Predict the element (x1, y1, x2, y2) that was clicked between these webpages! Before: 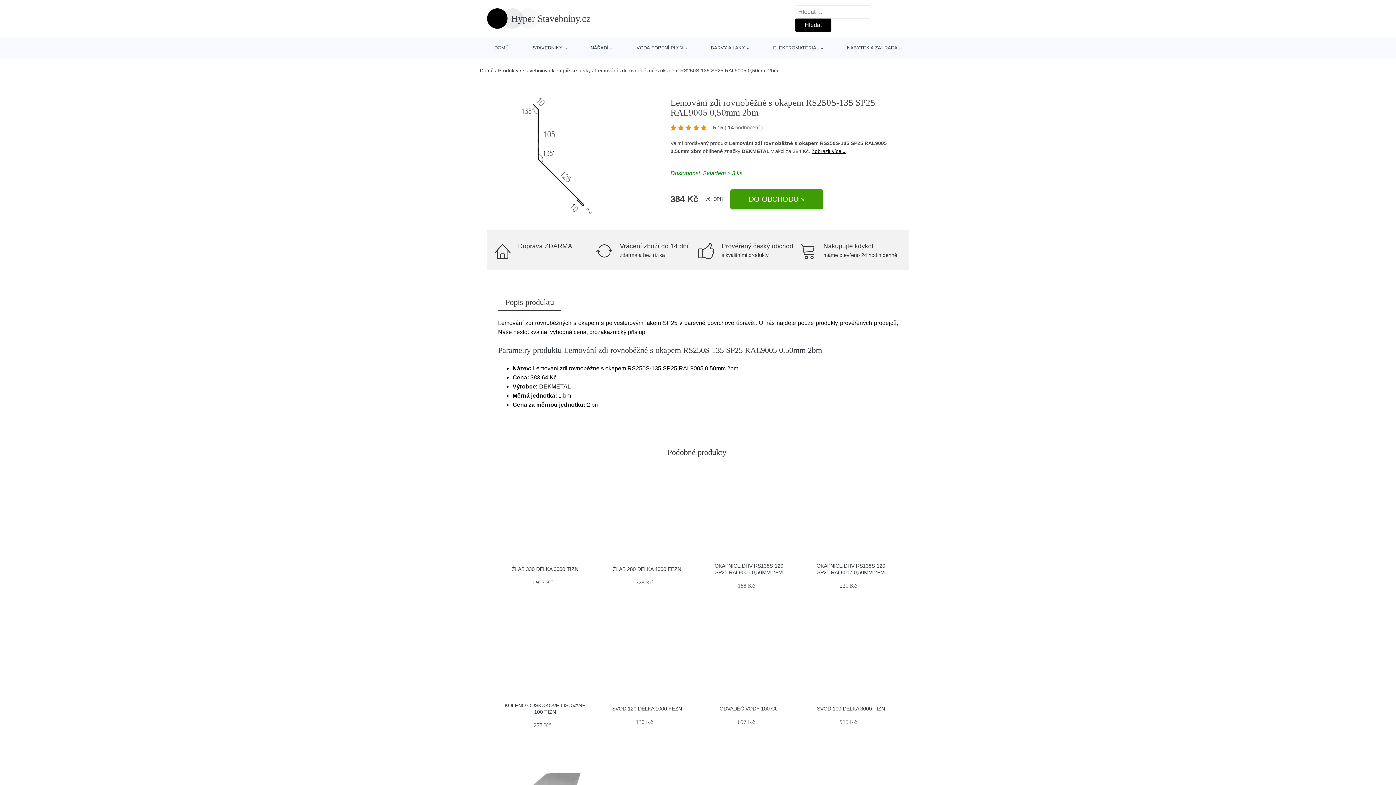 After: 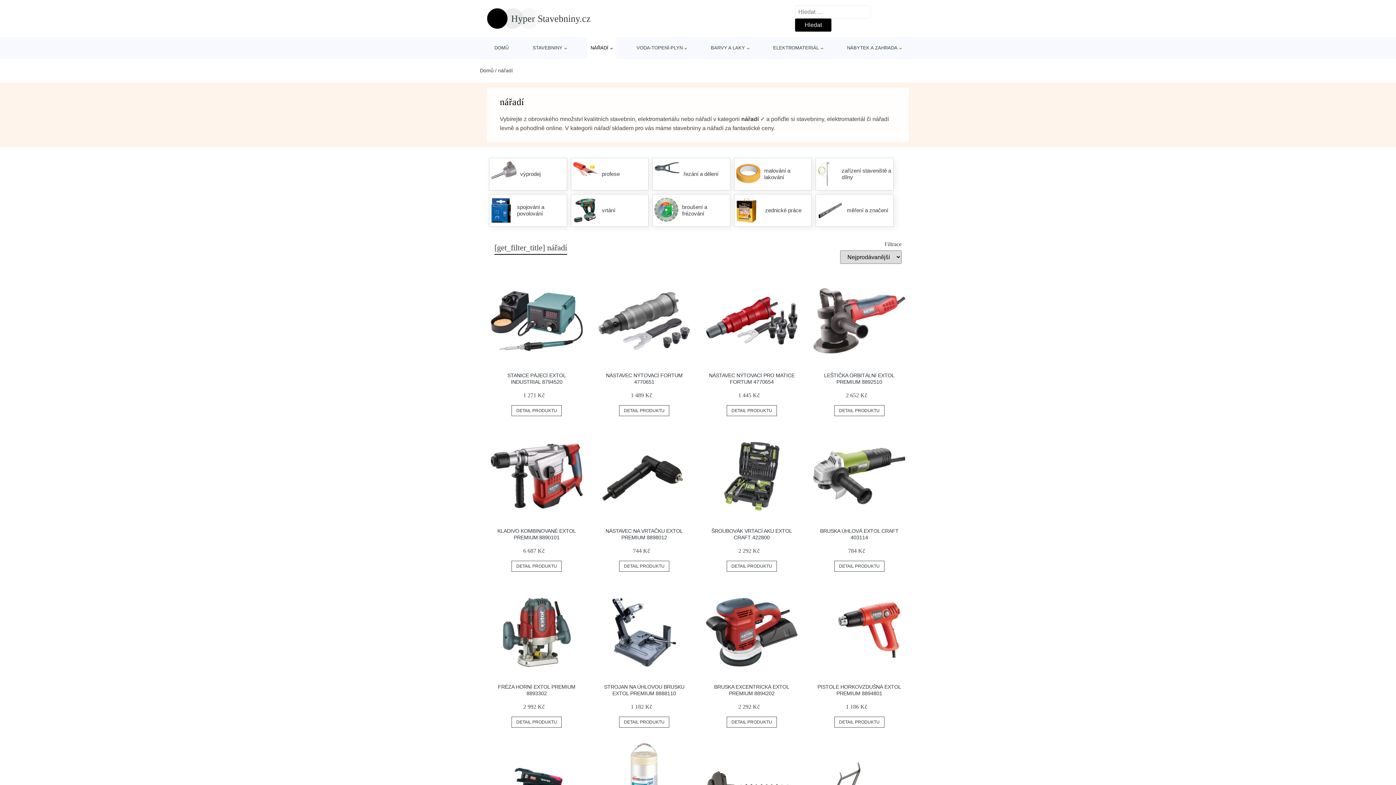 Action: bbox: (587, 37, 616, 58) label: NÁŘADÍ